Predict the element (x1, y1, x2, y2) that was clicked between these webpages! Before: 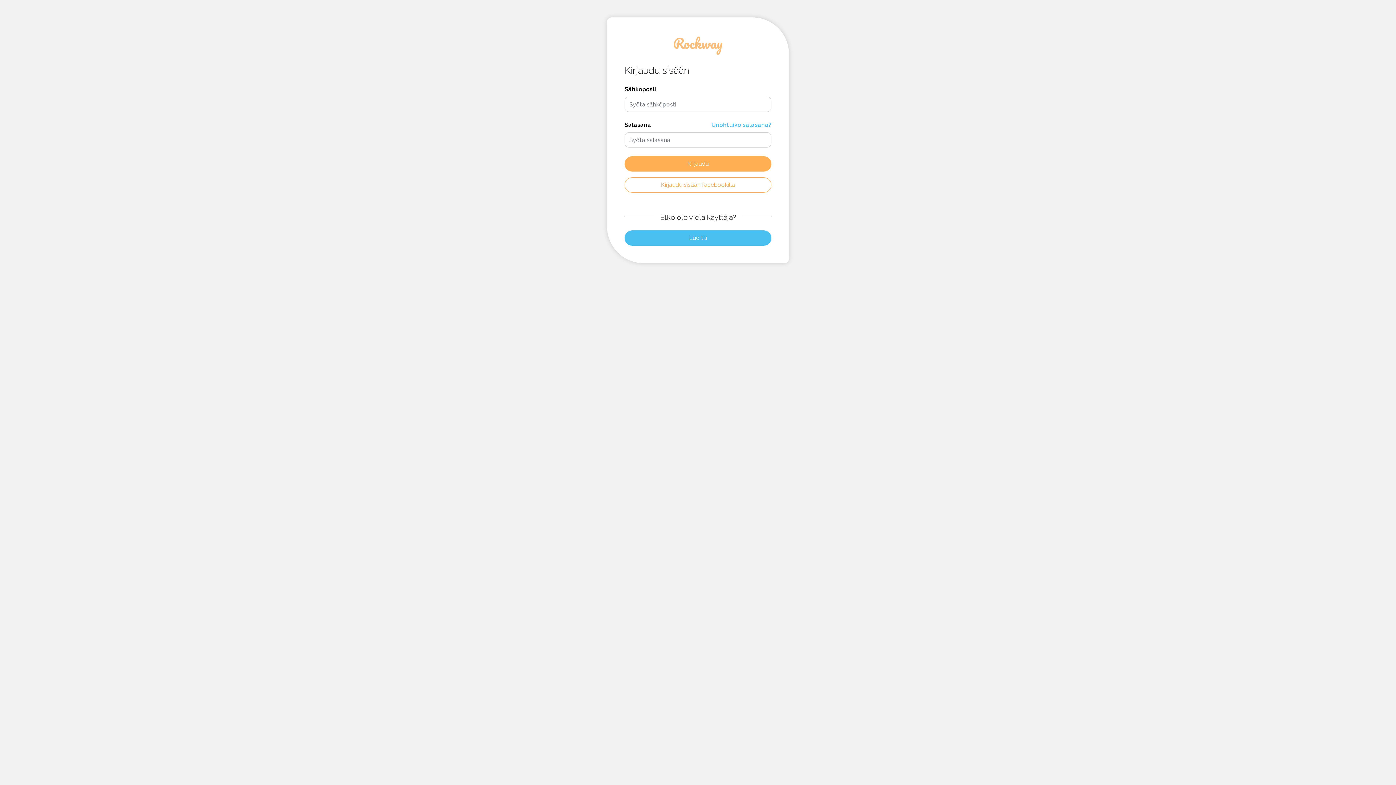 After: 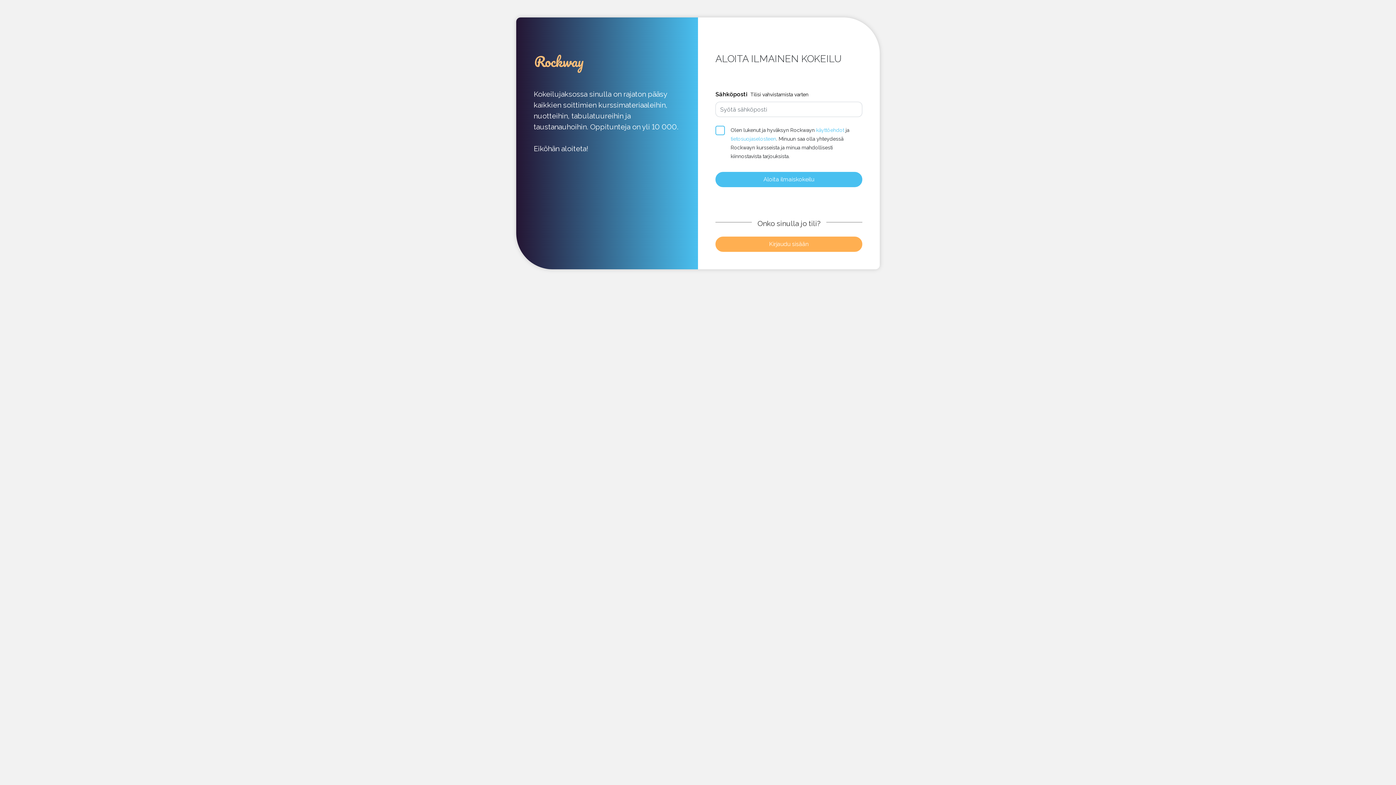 Action: label: Luo tili bbox: (624, 230, 771, 245)